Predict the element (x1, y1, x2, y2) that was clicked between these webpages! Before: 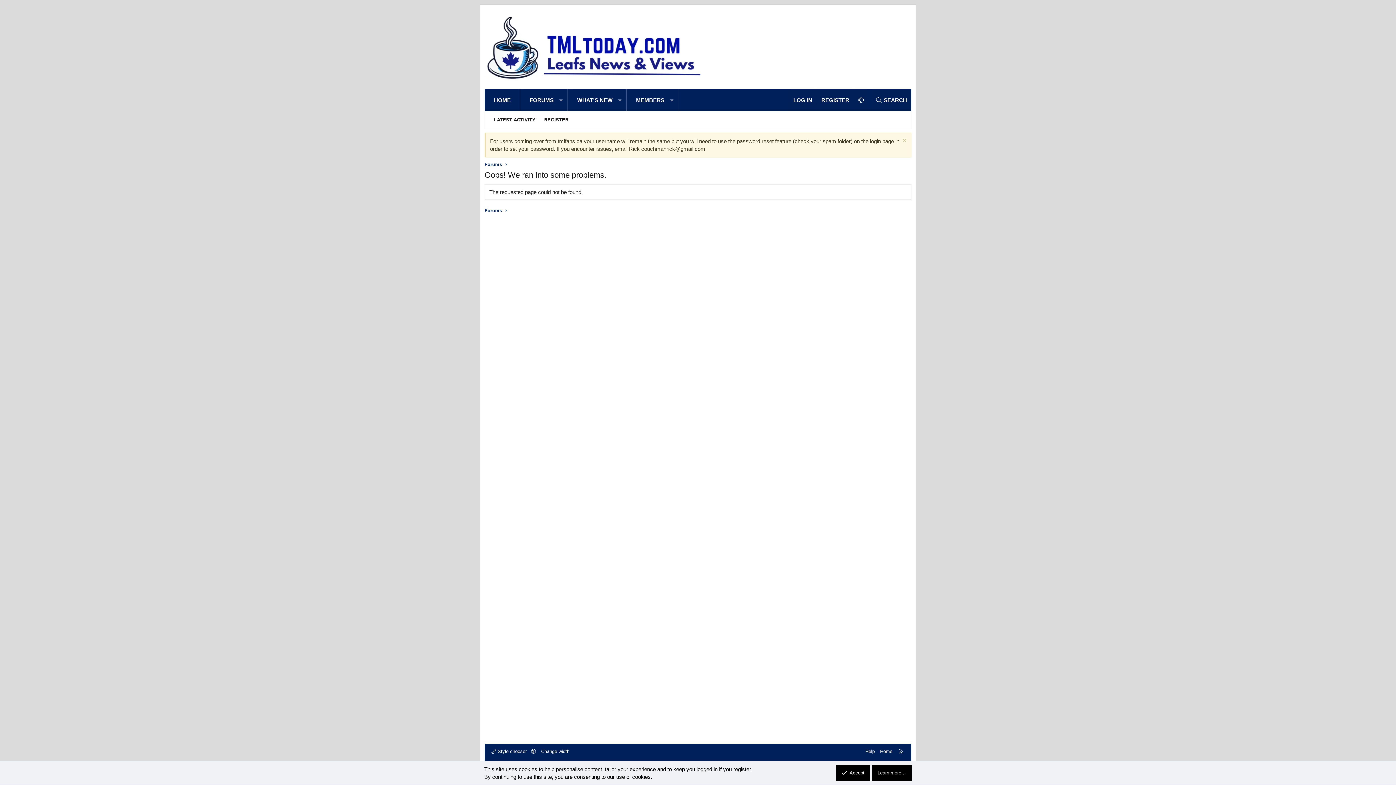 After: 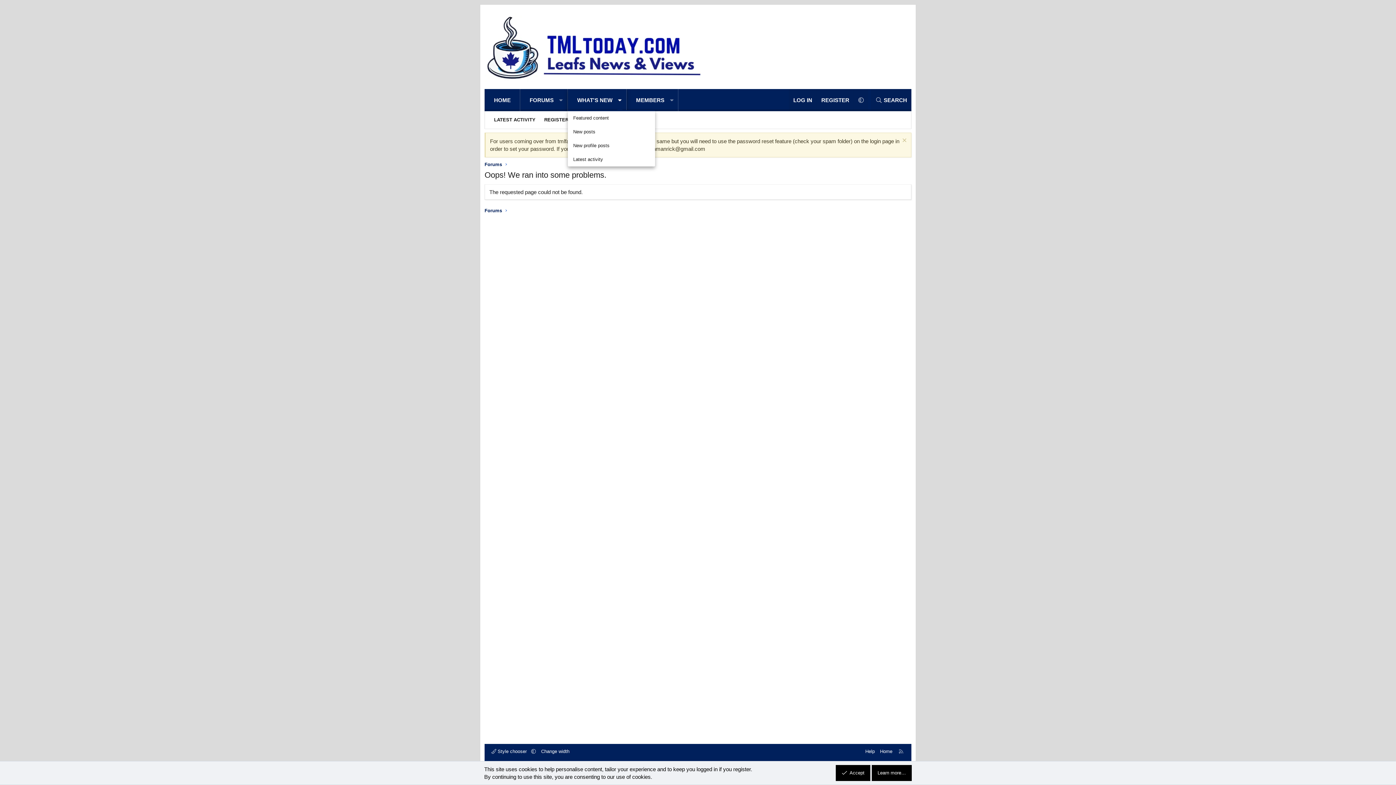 Action: bbox: (613, 89, 626, 111) label: Toggle expanded